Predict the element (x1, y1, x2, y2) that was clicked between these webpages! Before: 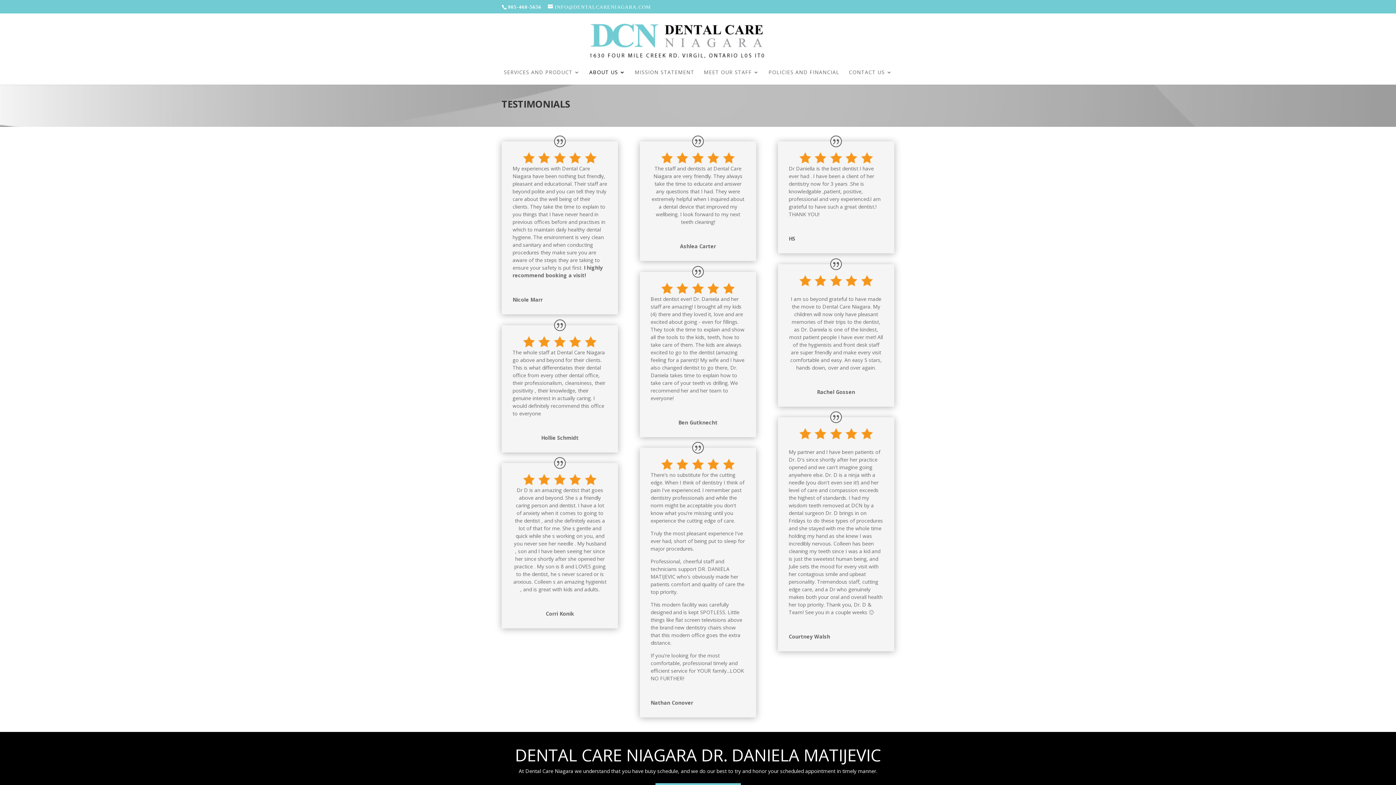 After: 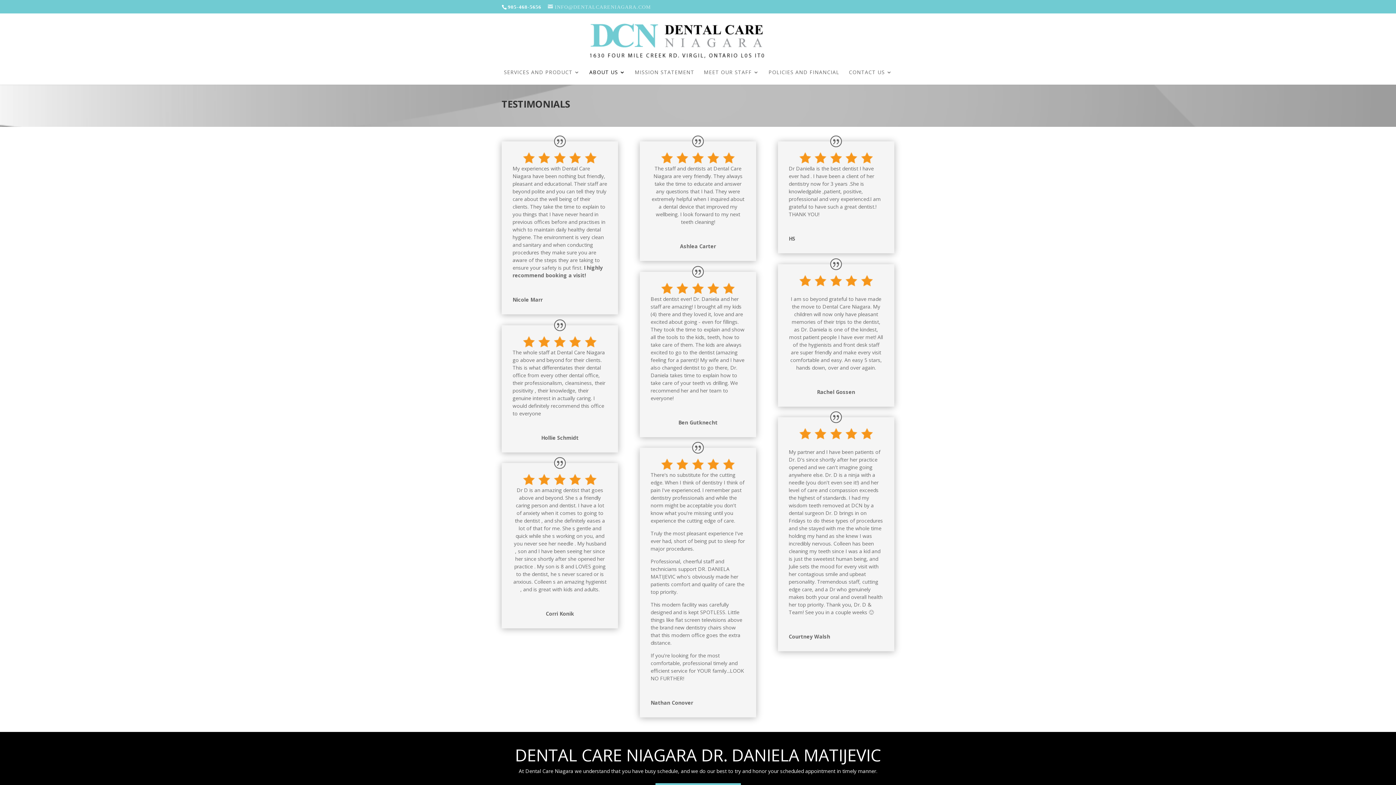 Action: label: INFO@DENTALCARENIAGARA.COM bbox: (548, 4, 650, 9)